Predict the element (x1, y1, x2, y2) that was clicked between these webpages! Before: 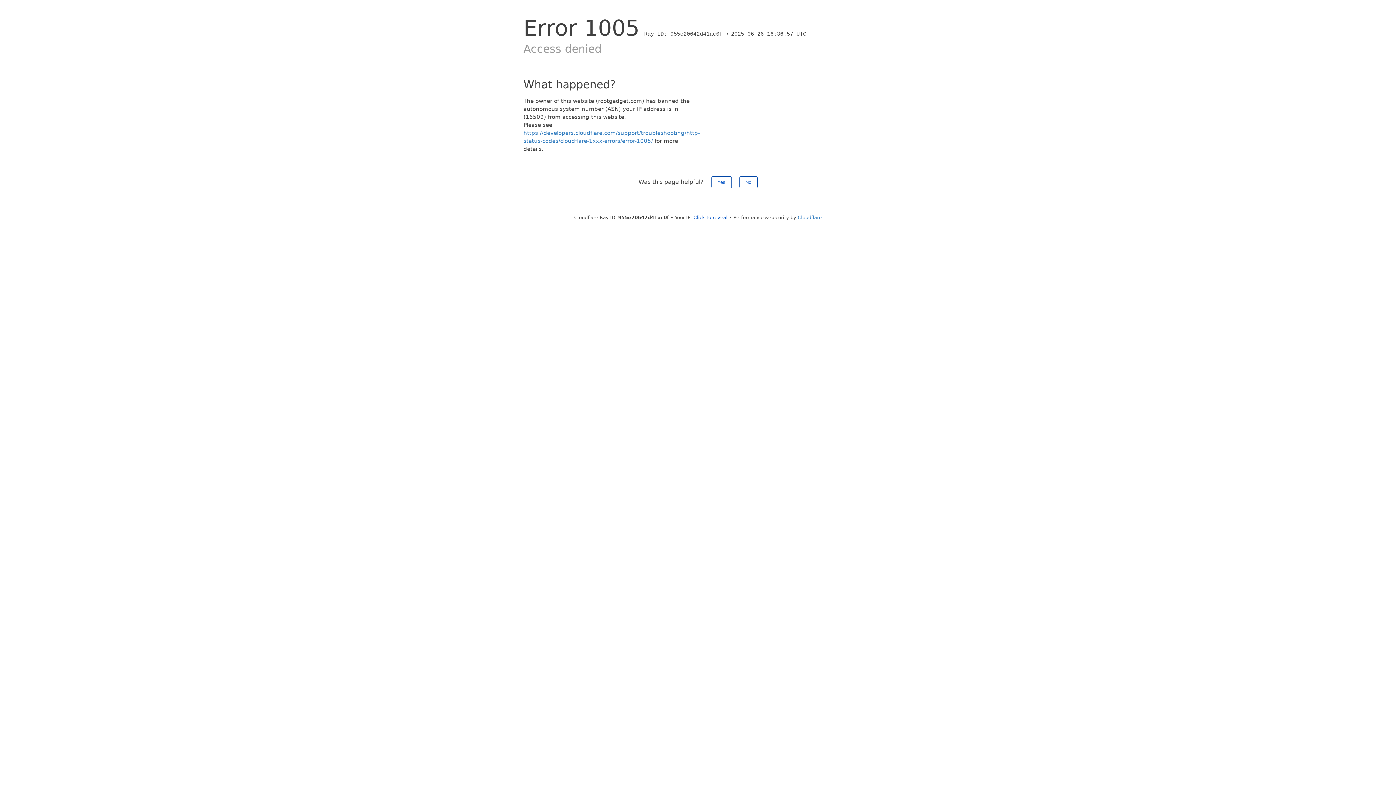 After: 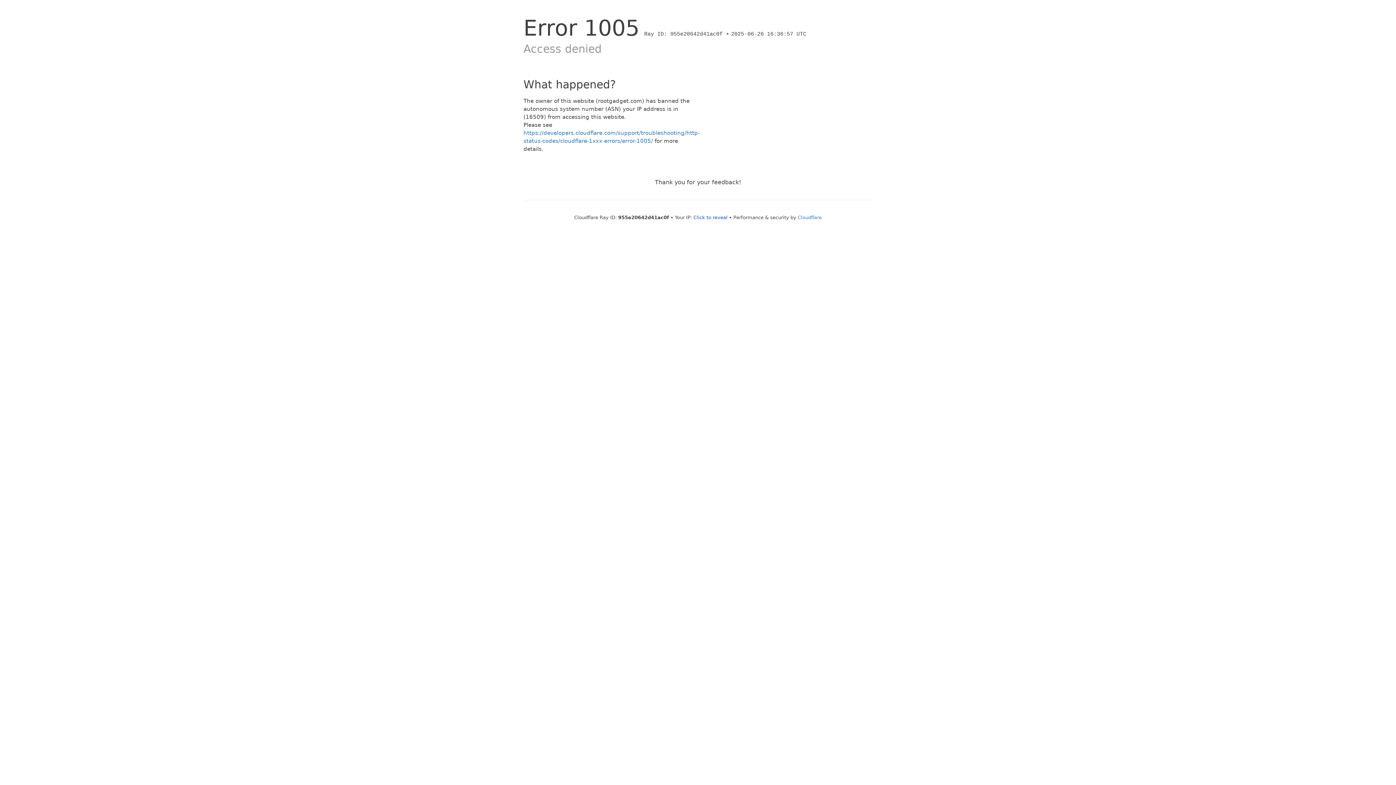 Action: label: No bbox: (739, 176, 757, 188)